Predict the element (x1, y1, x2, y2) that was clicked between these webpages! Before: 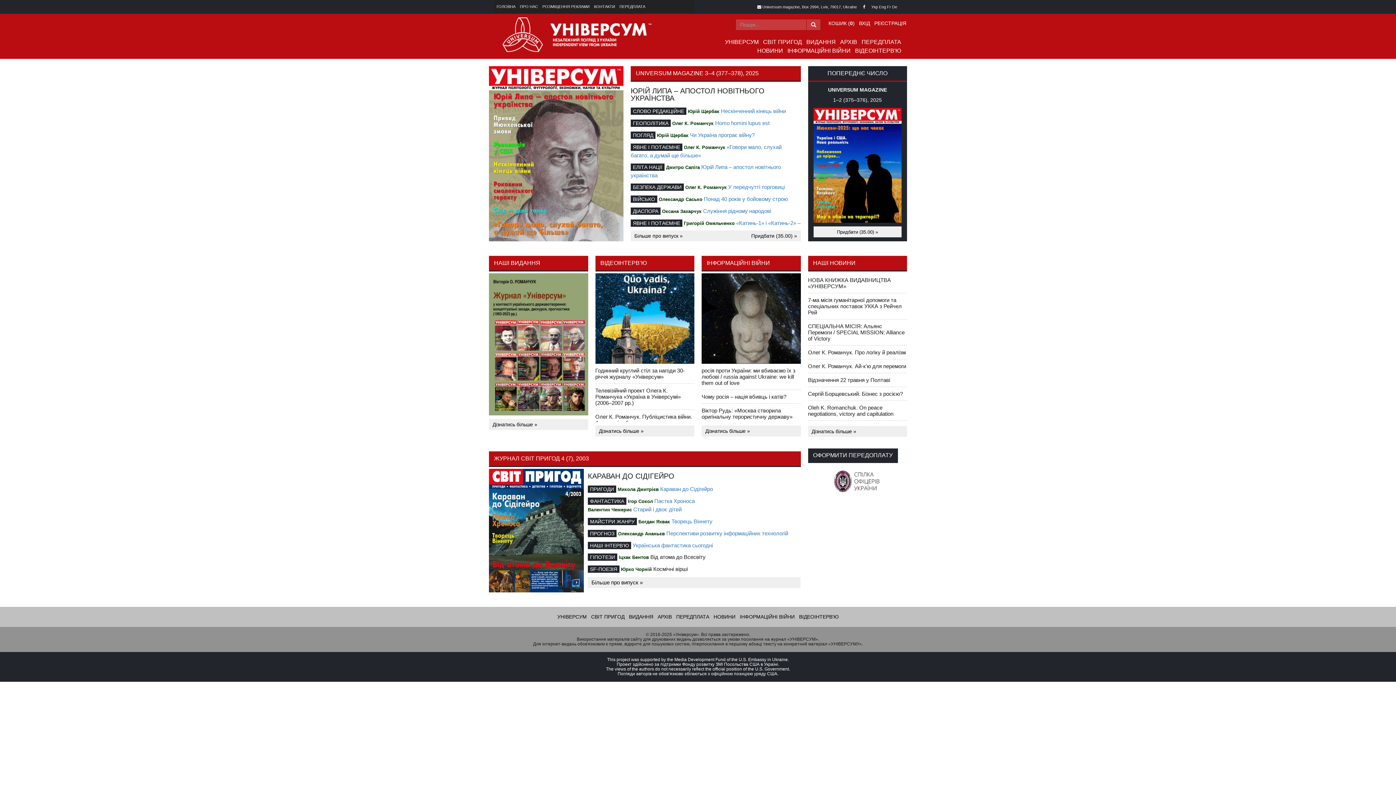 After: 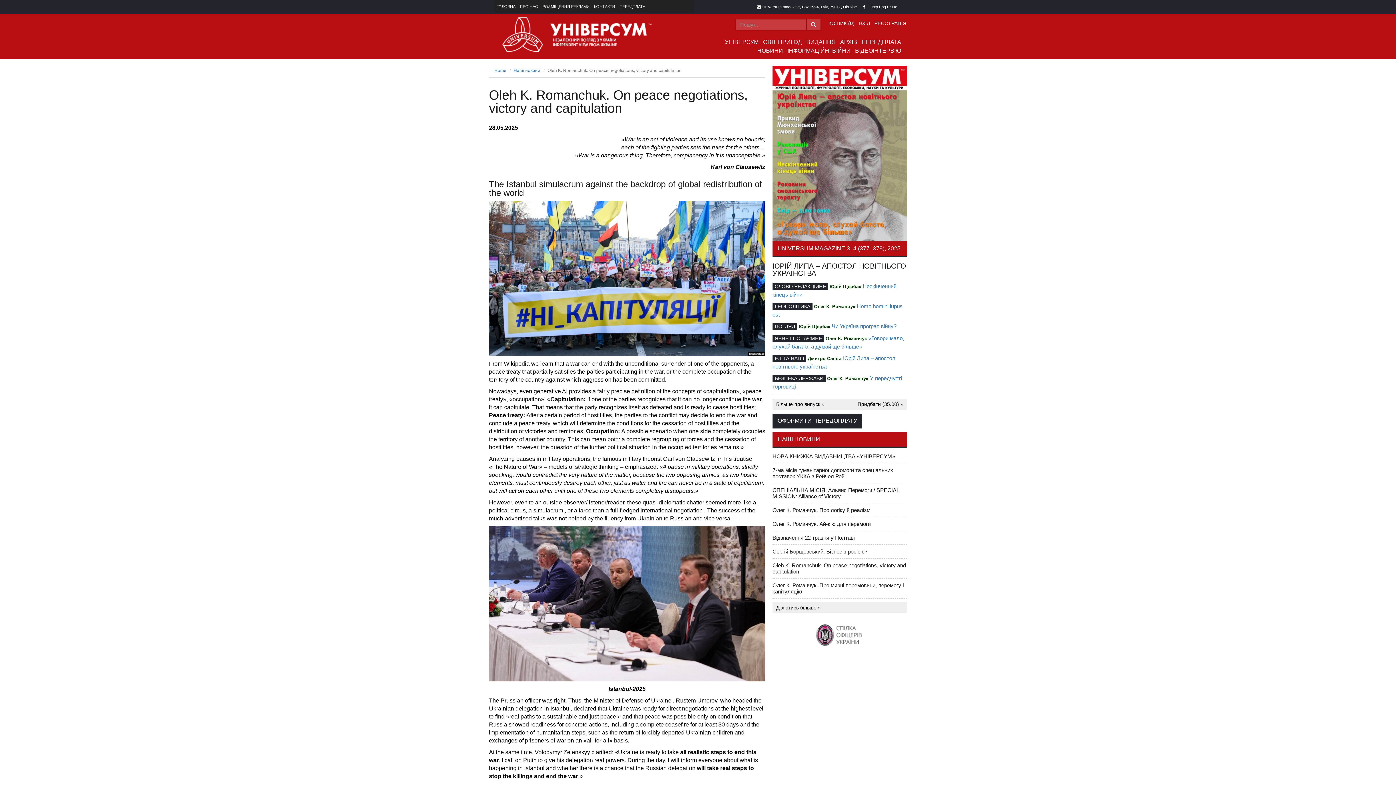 Action: bbox: (808, 404, 893, 417) label: Oleh K. Romanchuk. On peace negotiations, victory and capitulation